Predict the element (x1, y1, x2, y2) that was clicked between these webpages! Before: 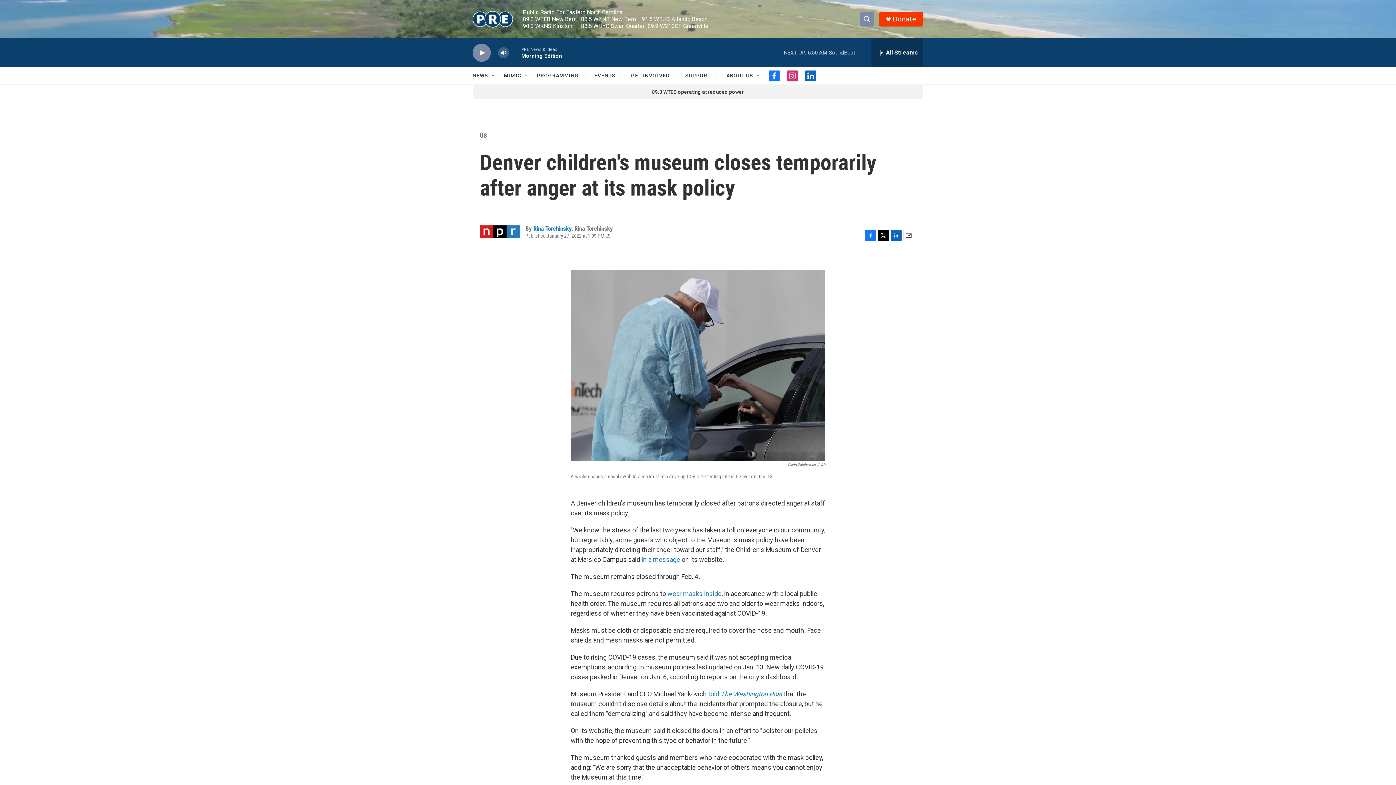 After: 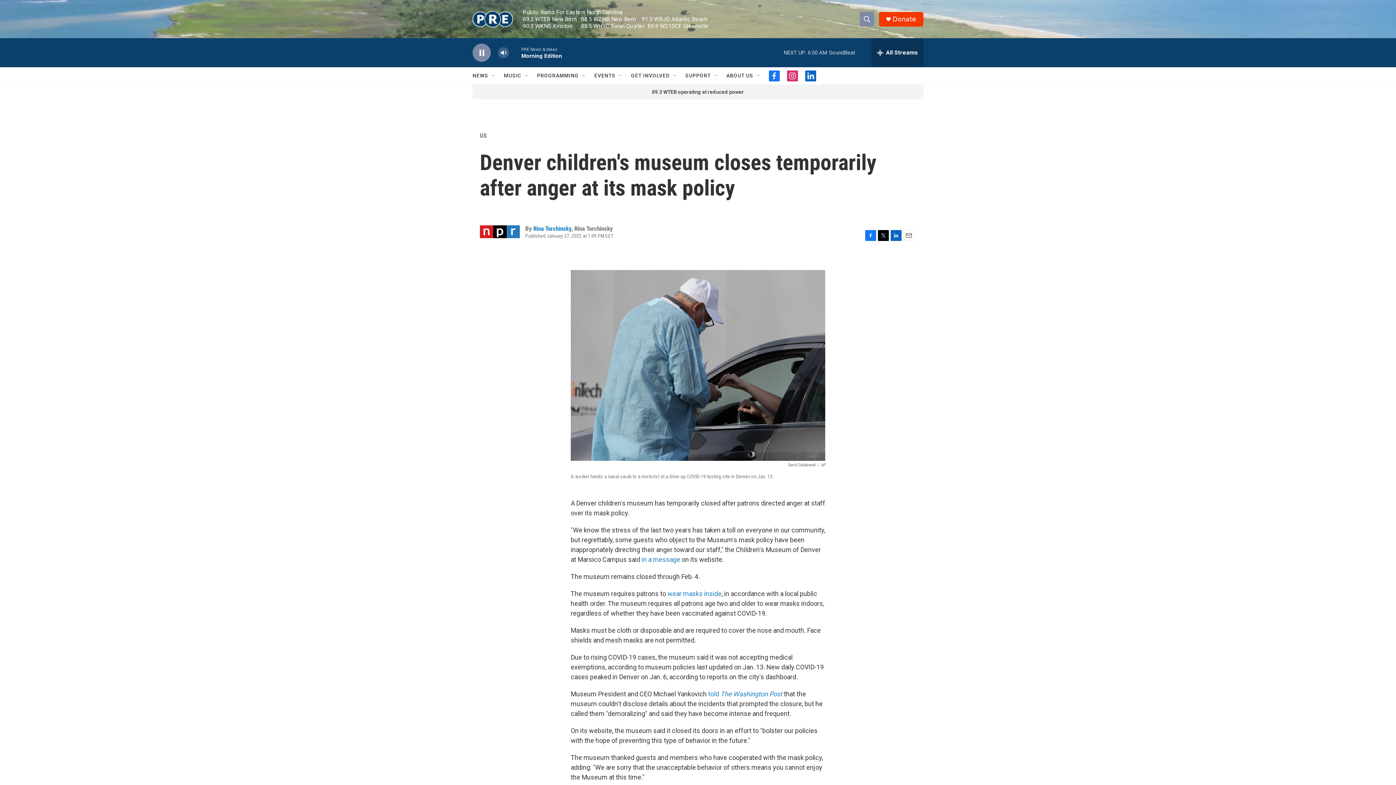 Action: label: play bbox: (476, 48, 487, 56)